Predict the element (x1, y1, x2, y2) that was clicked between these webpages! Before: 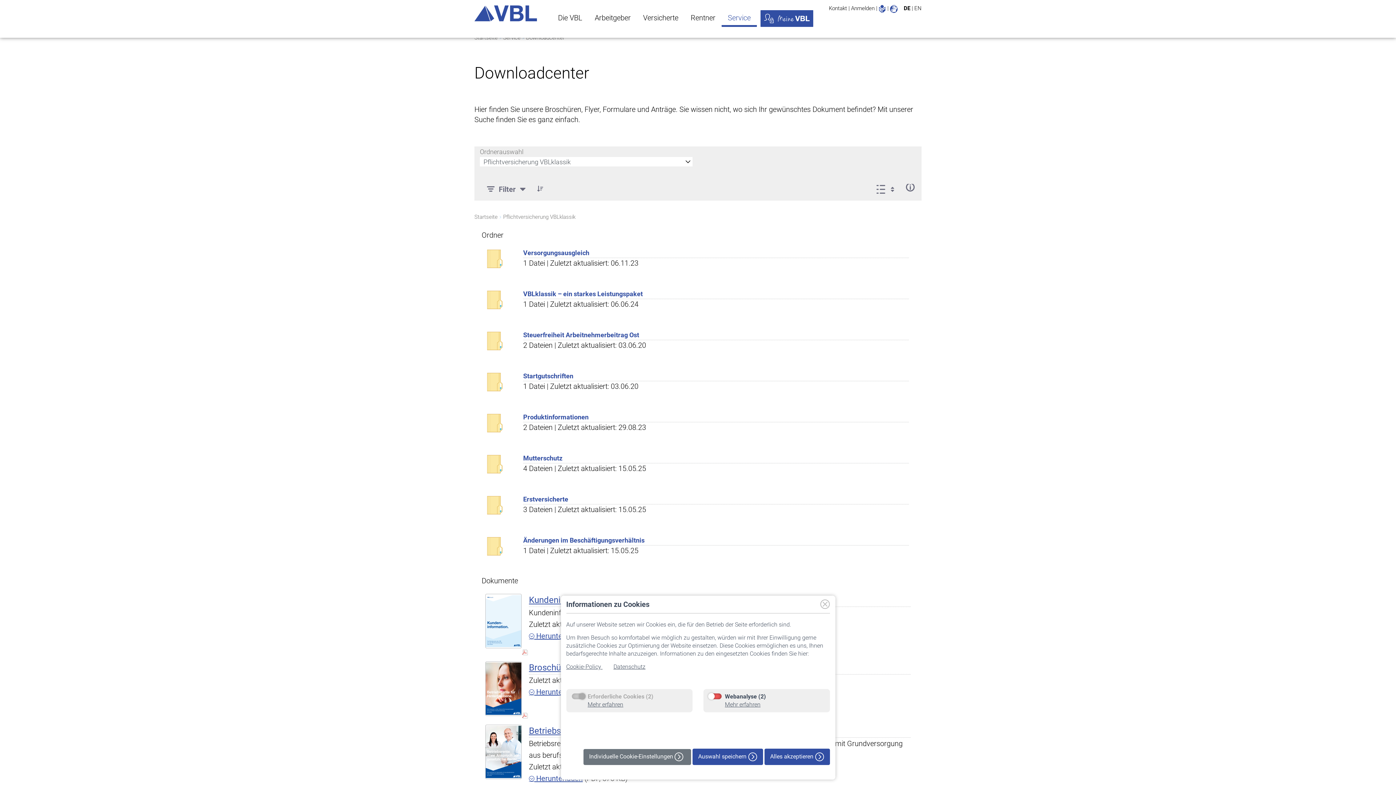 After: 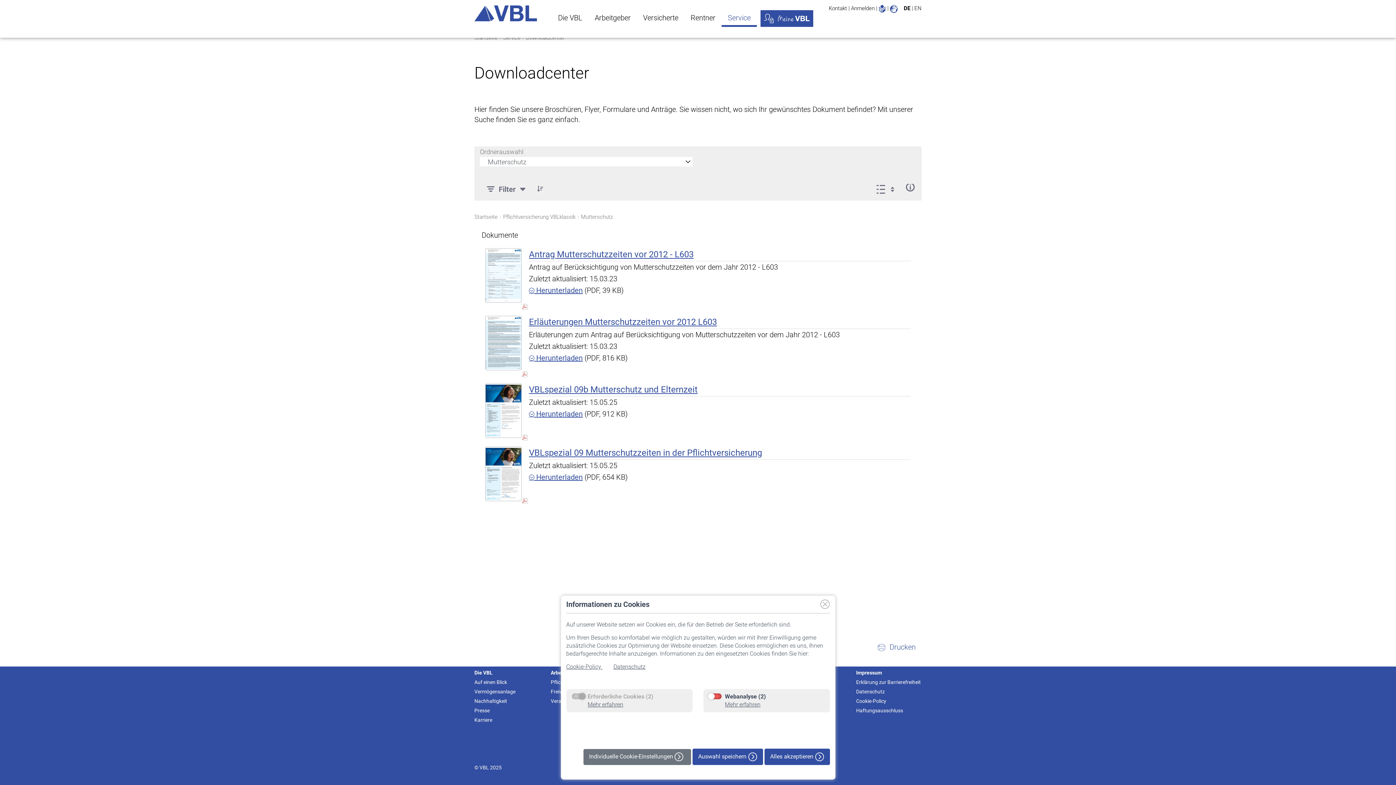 Action: label: Mutterschutz bbox: (523, 454, 562, 462)